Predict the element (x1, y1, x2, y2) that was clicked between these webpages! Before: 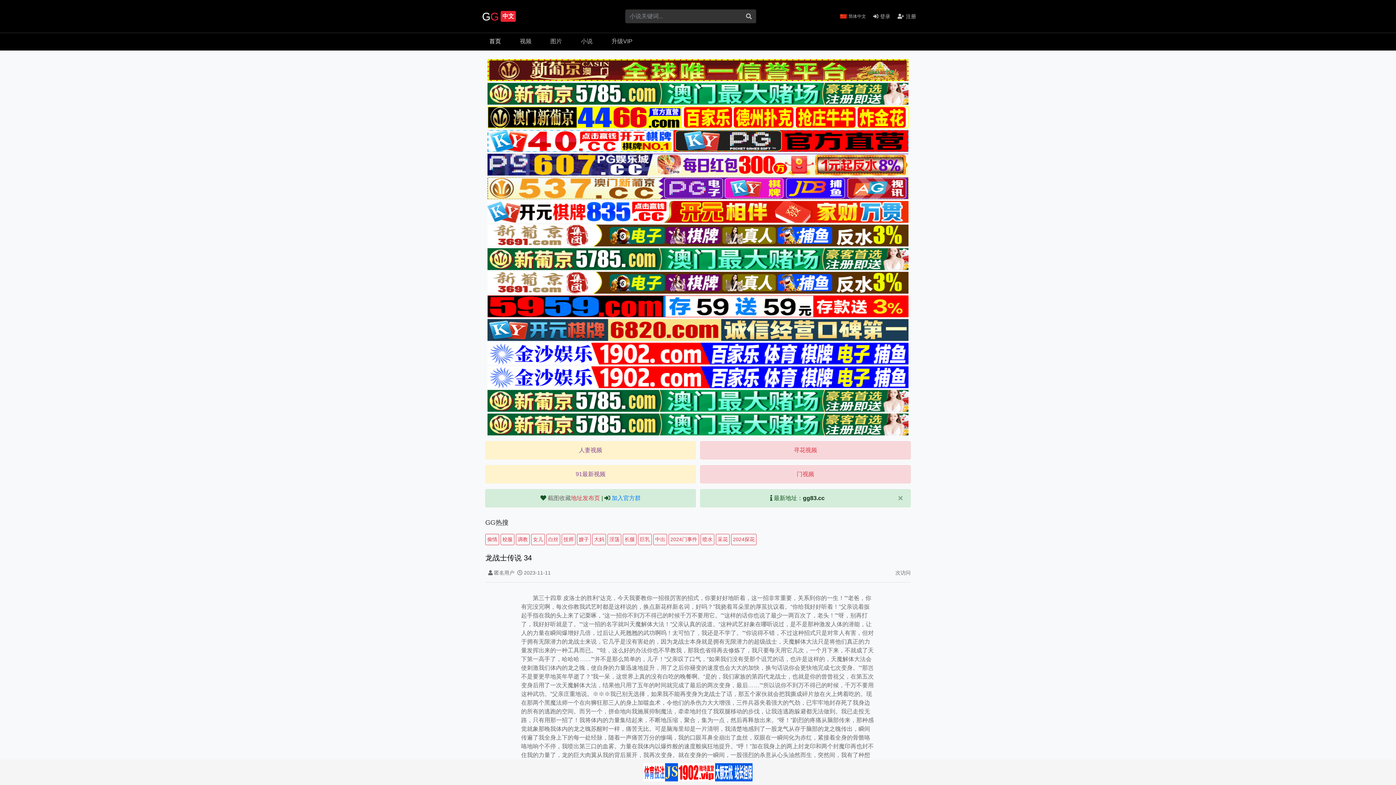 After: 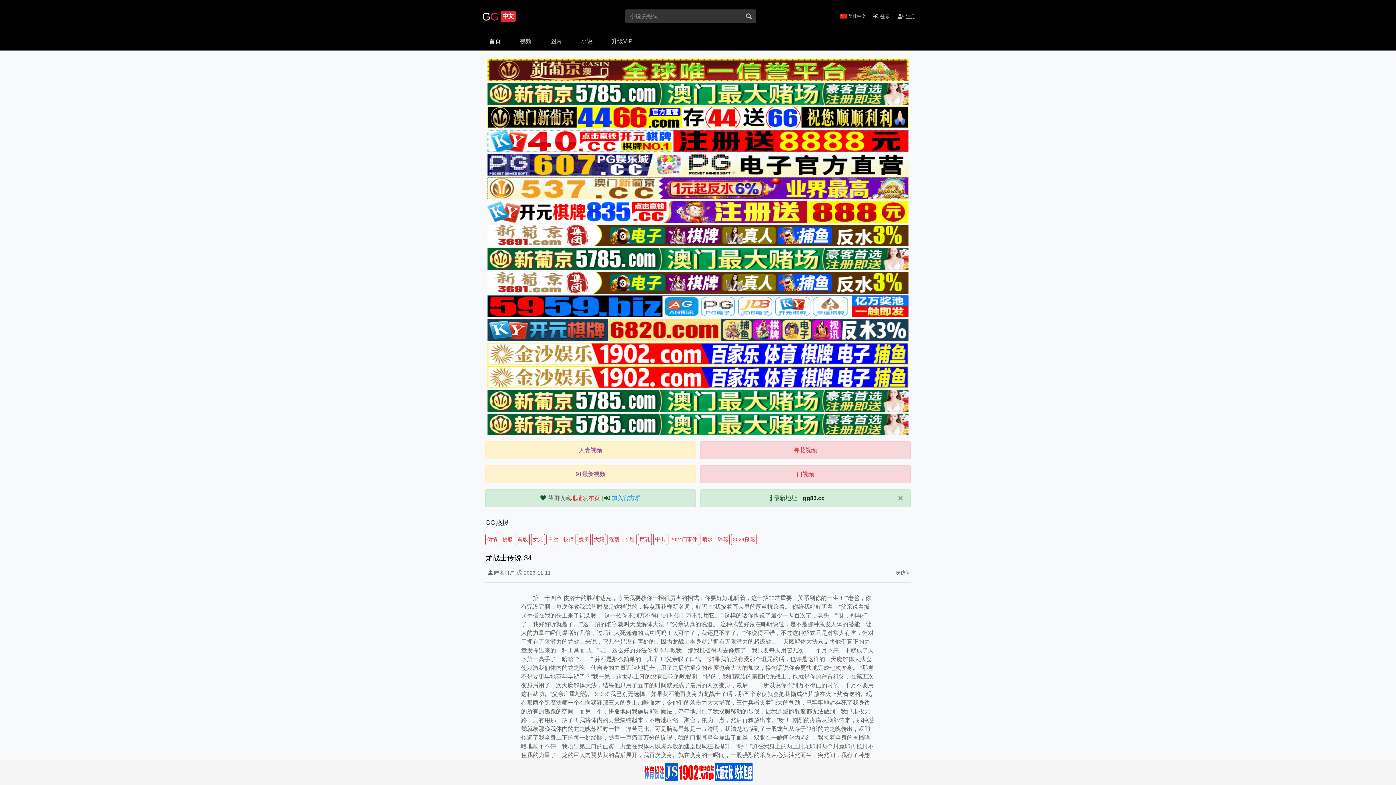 Action: label: 人妻视频 bbox: (579, 447, 602, 453)